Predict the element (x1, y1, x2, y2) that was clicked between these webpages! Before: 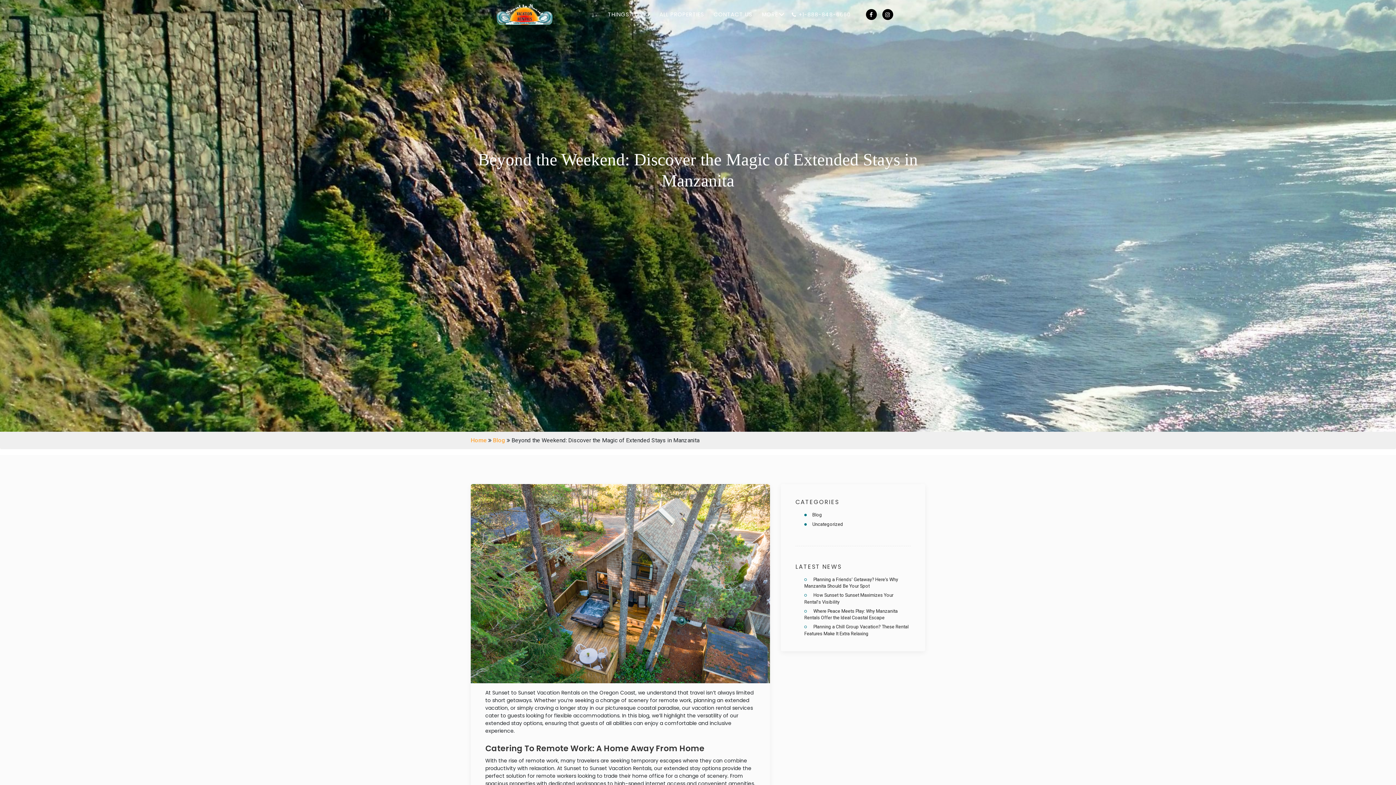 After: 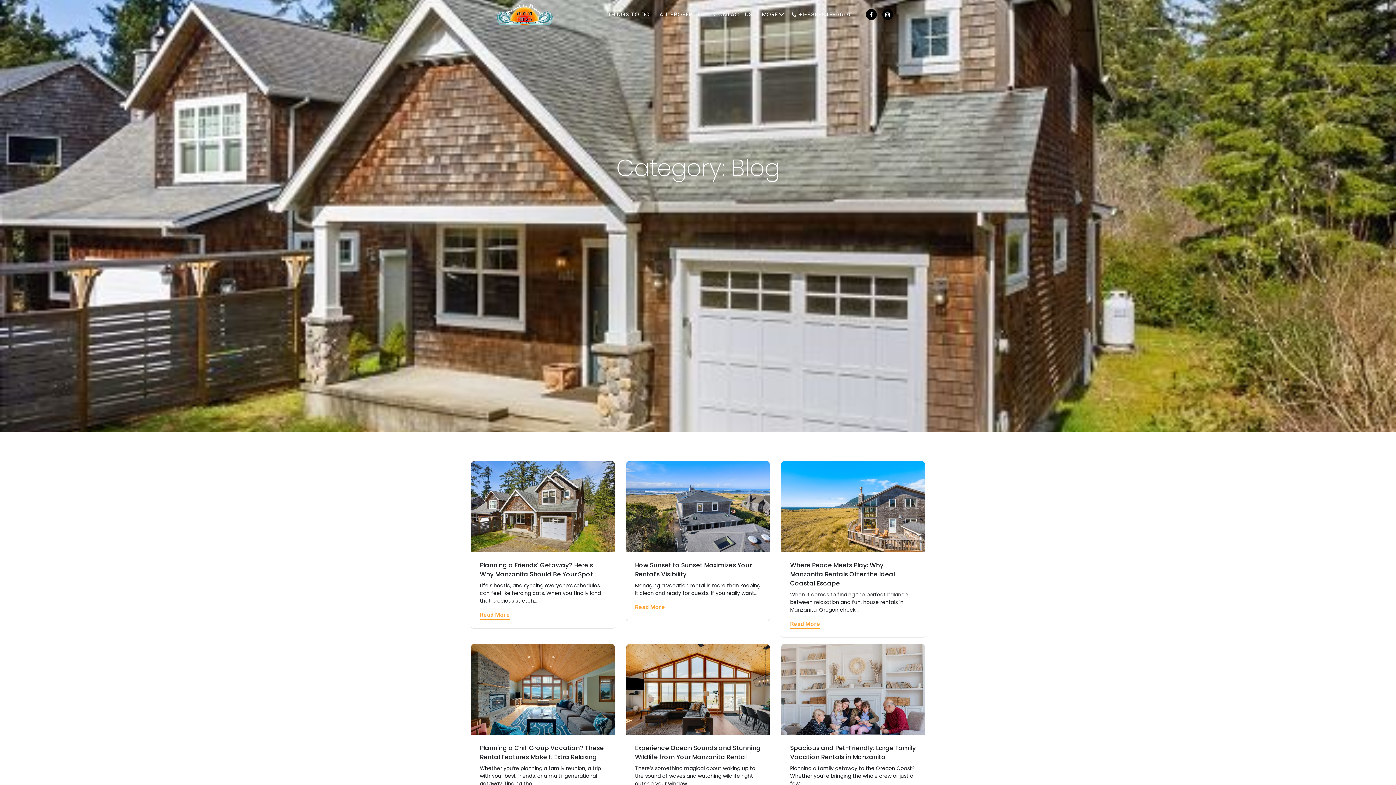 Action: label: Blog bbox: (493, 437, 505, 444)